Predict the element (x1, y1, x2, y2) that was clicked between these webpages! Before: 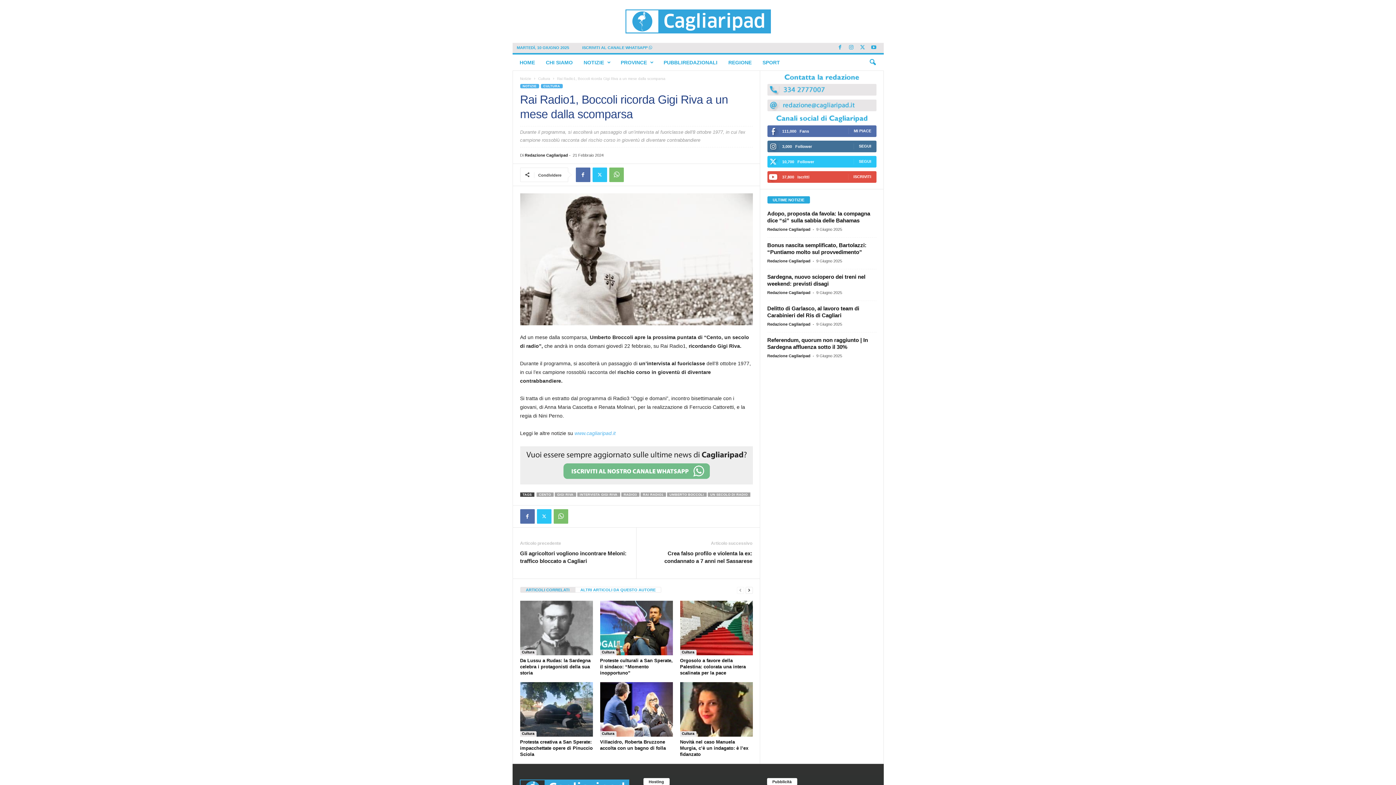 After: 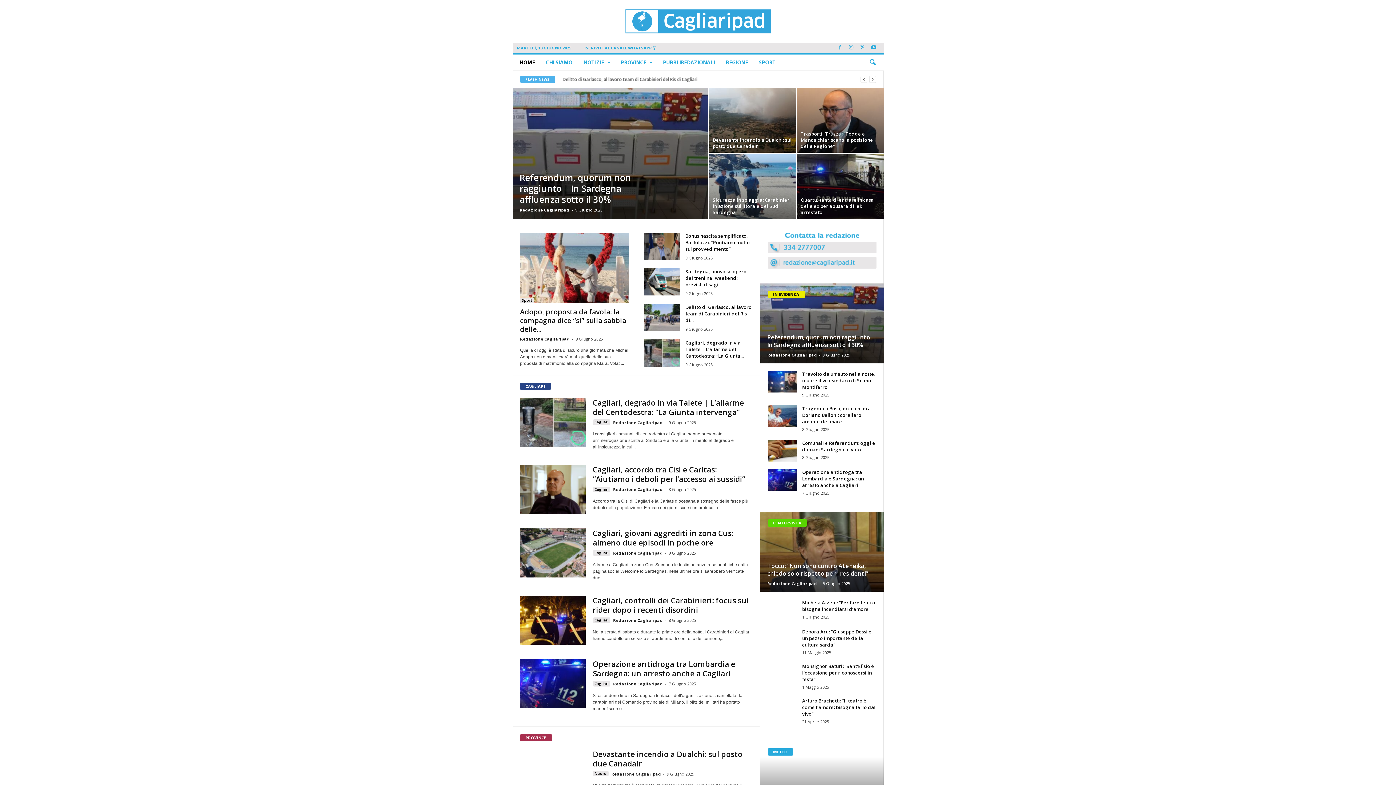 Action: label: HOME bbox: (514, 54, 540, 70)